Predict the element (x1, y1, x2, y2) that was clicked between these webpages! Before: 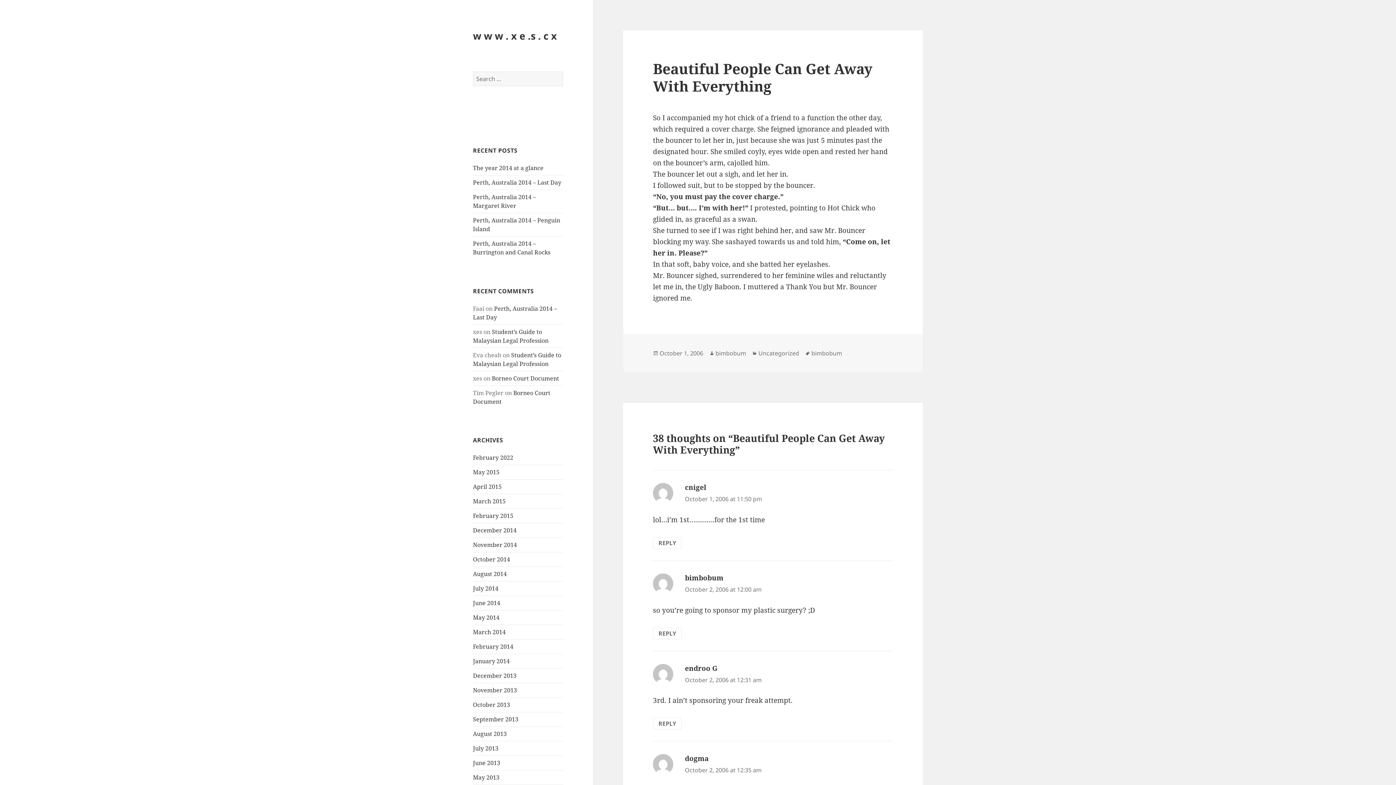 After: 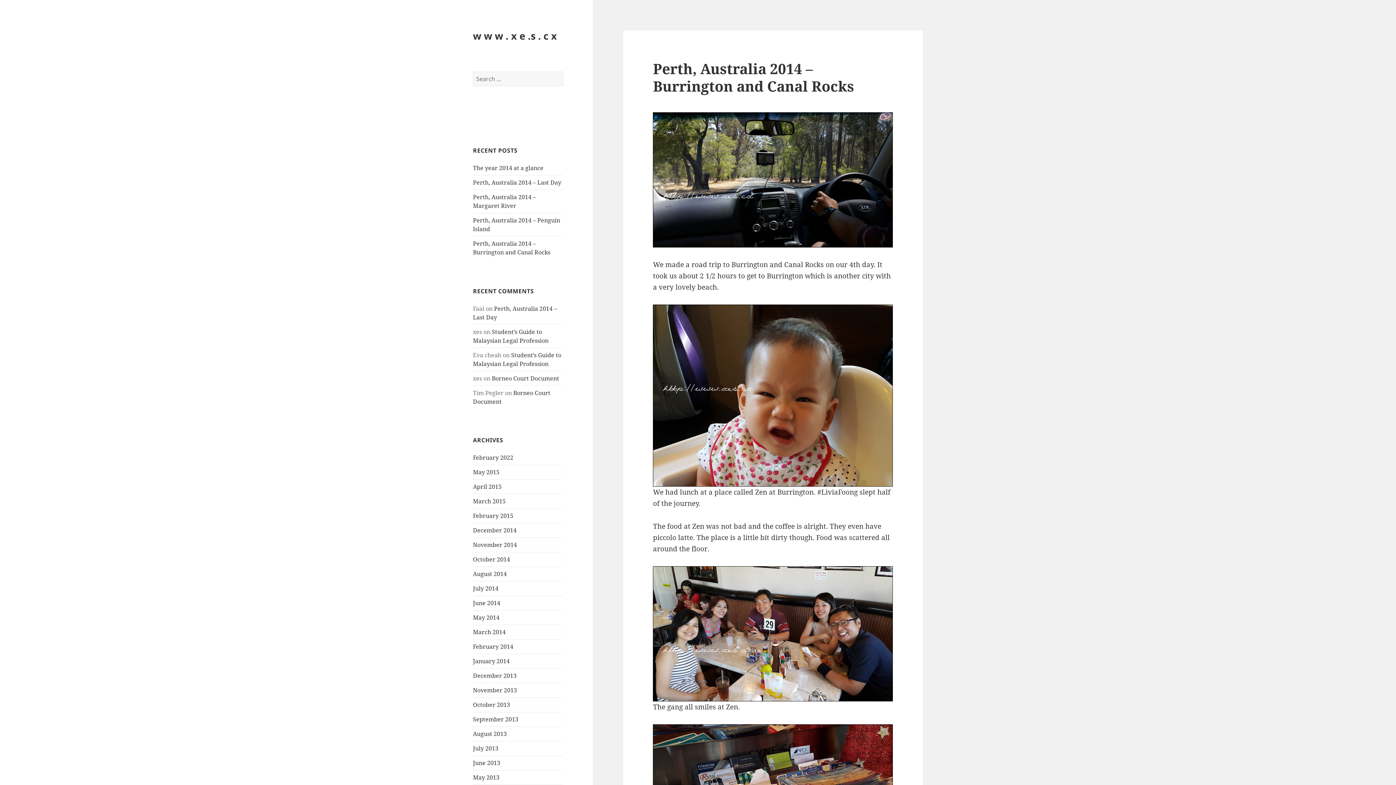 Action: bbox: (473, 239, 550, 256) label: Perth, Australia 2014 – Burrington and Canal Rocks